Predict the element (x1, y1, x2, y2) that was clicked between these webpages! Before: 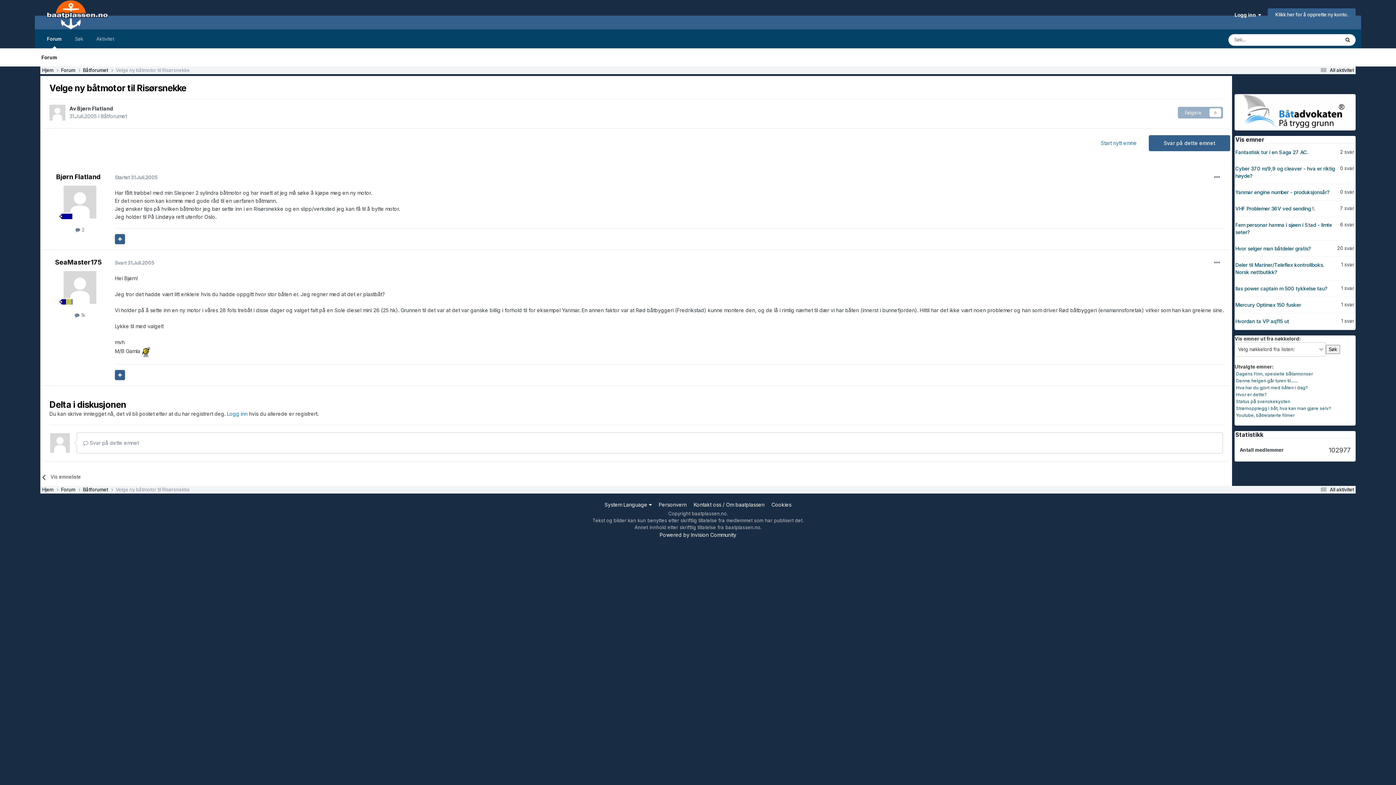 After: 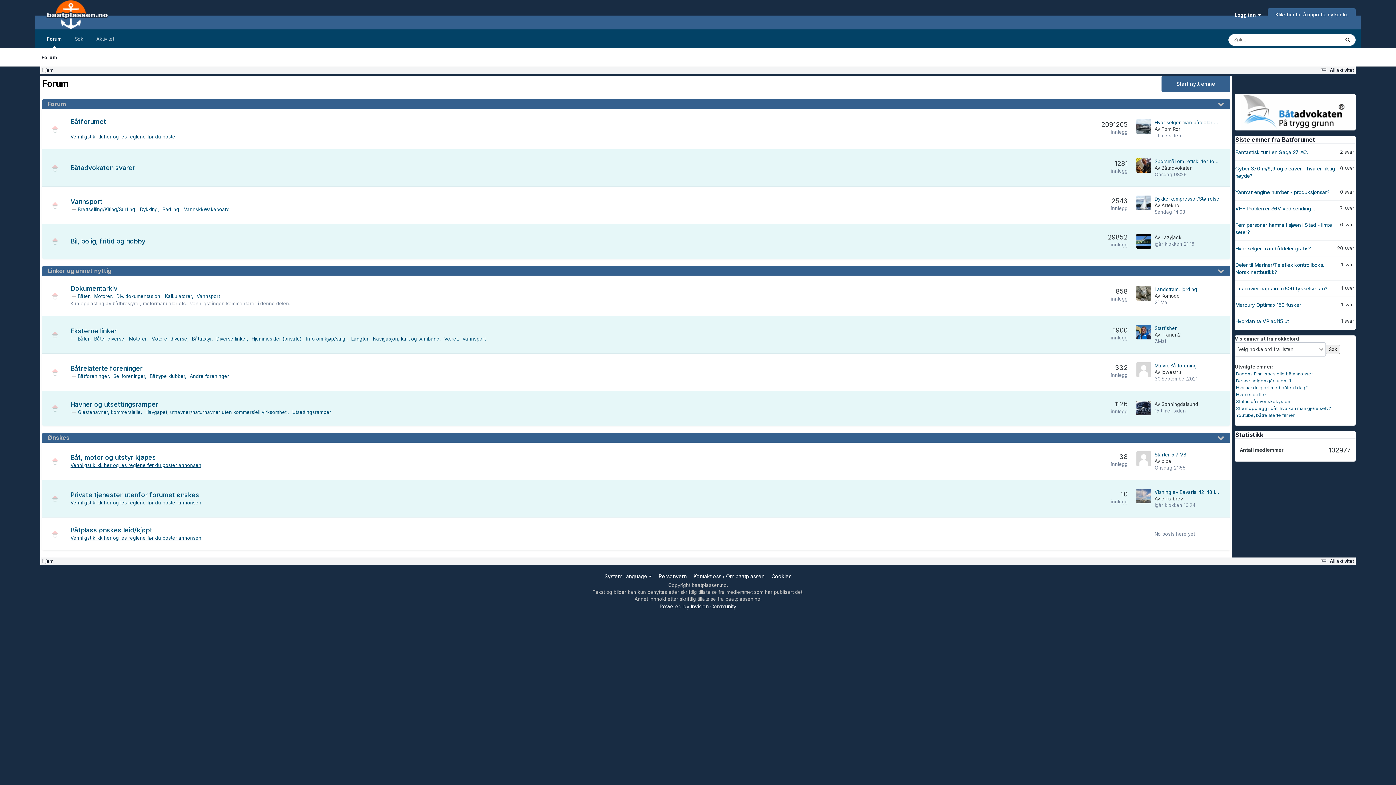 Action: bbox: (40, 29, 68, 48) label: Forum